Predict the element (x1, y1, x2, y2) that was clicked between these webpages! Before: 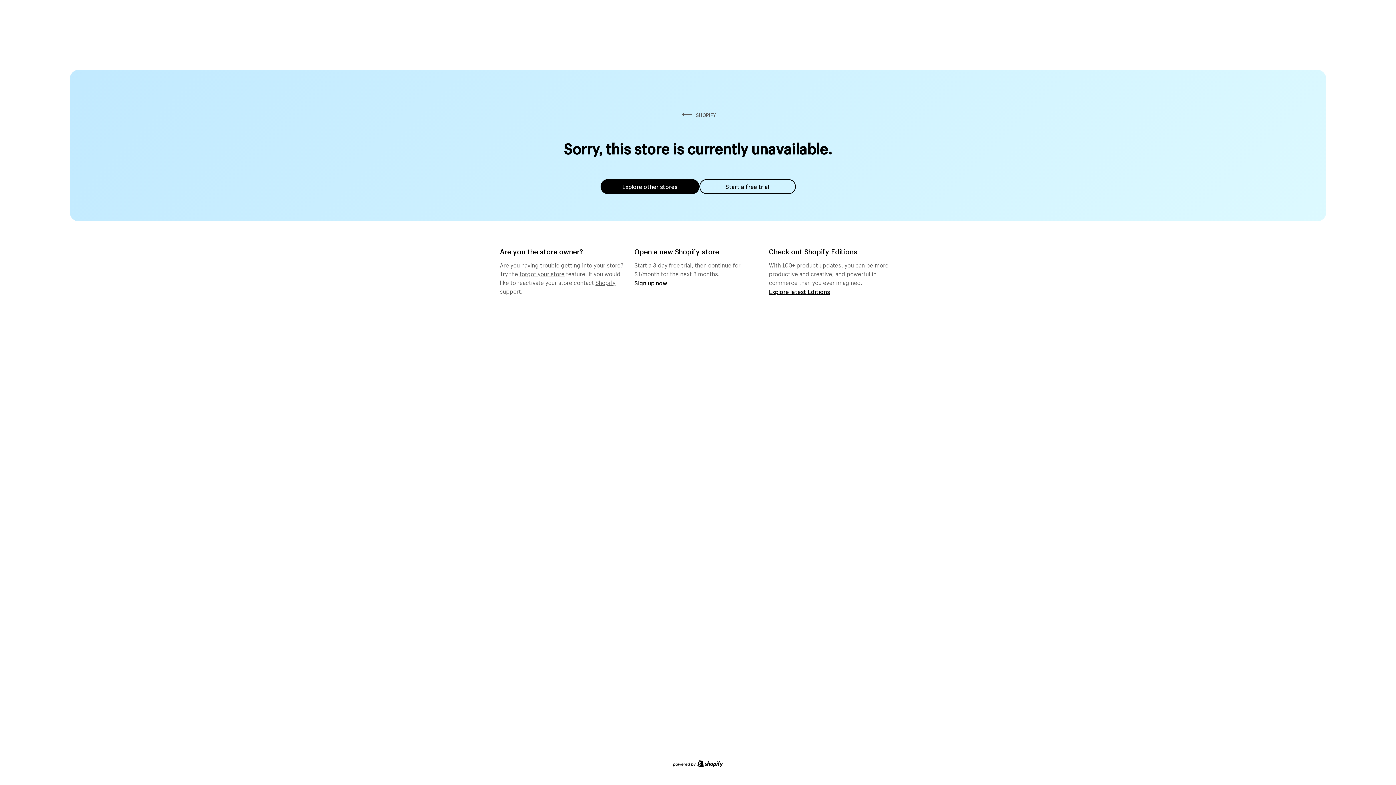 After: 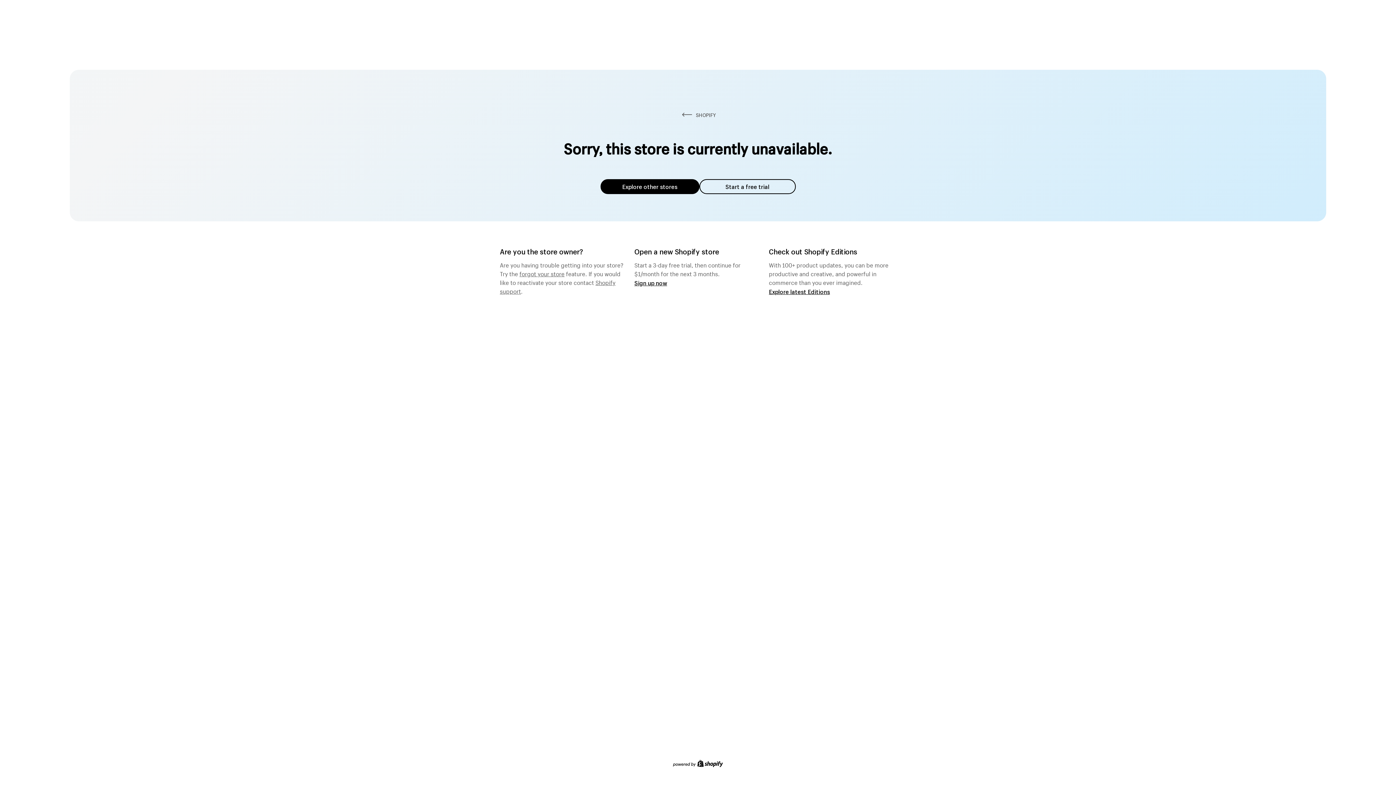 Action: label: Explore other stores bbox: (600, 179, 699, 194)